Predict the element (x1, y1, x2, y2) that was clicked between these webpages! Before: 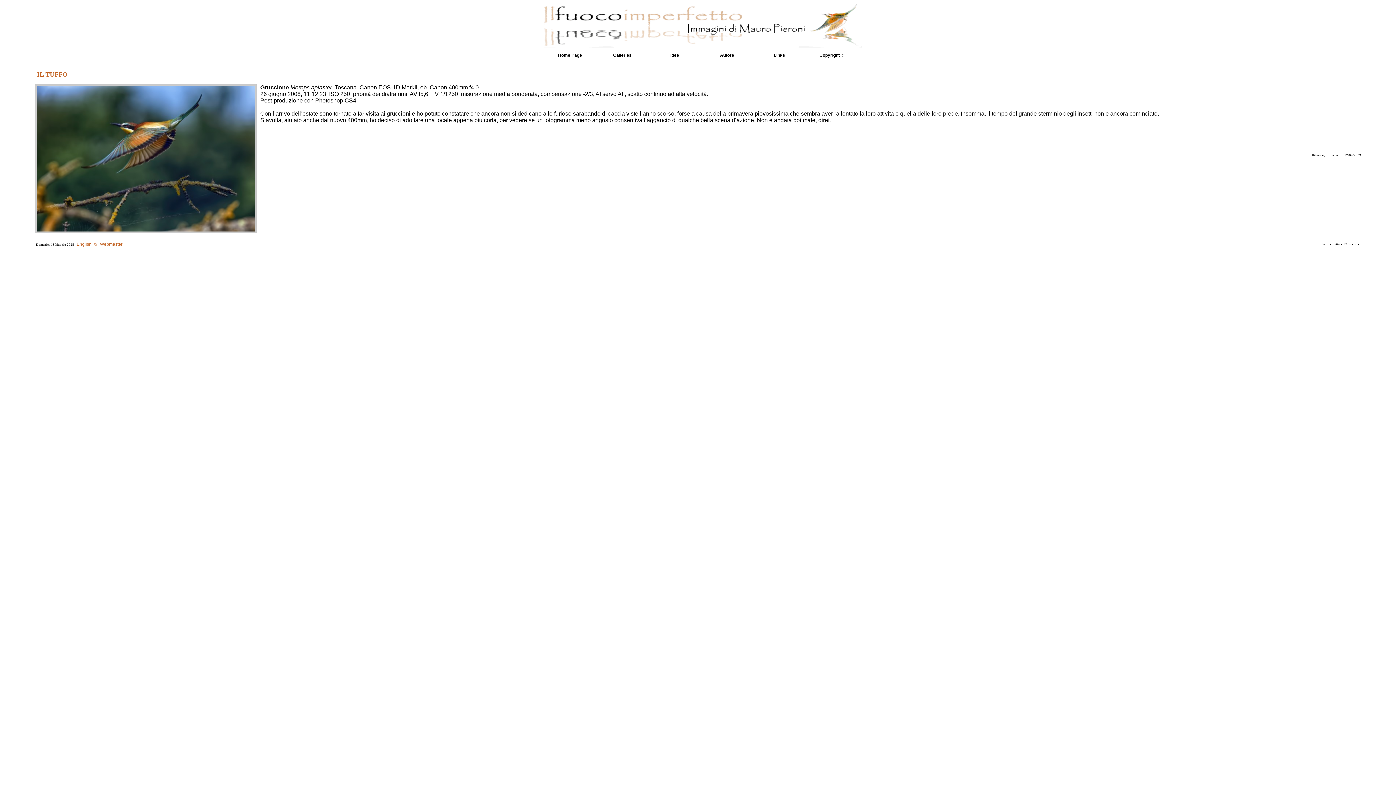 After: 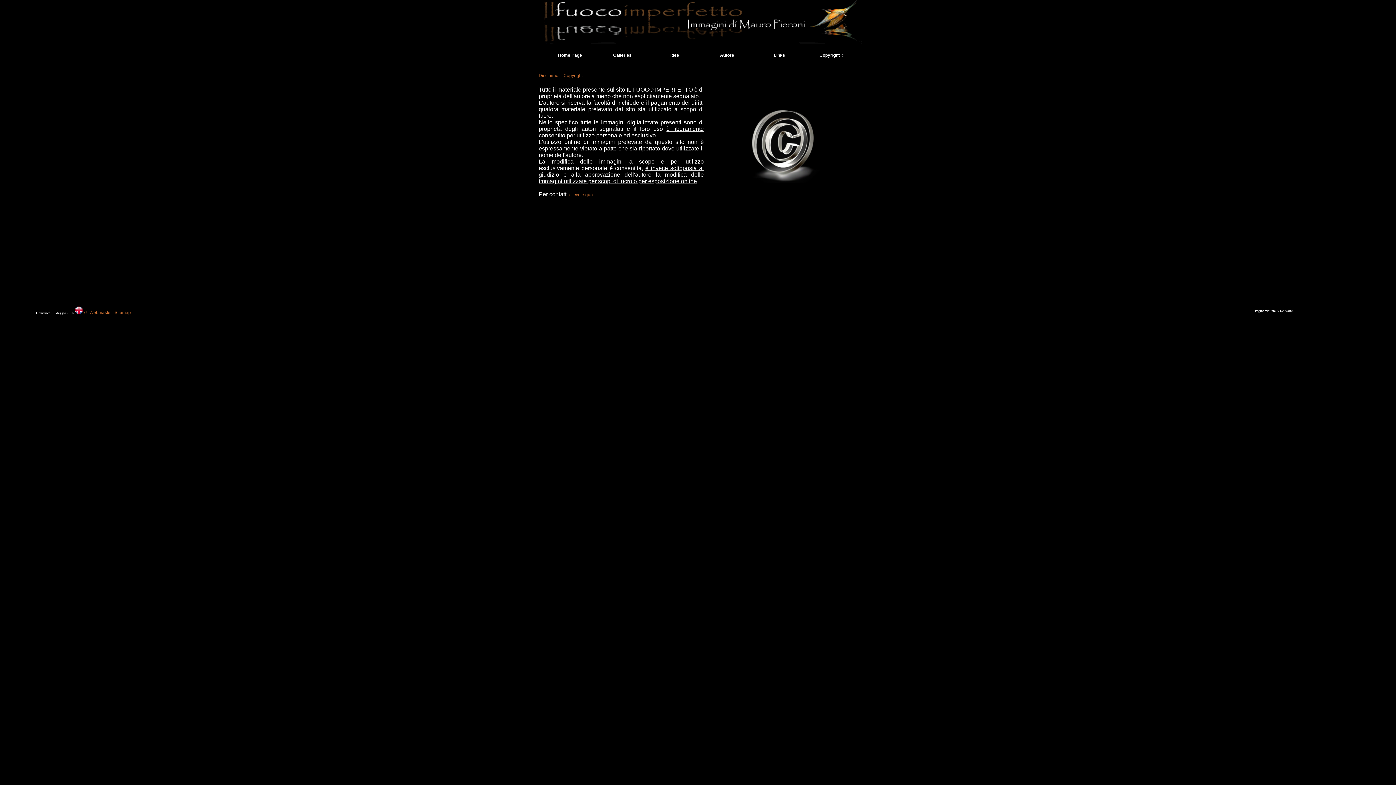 Action: bbox: (94, 241, 97, 246) label: ©